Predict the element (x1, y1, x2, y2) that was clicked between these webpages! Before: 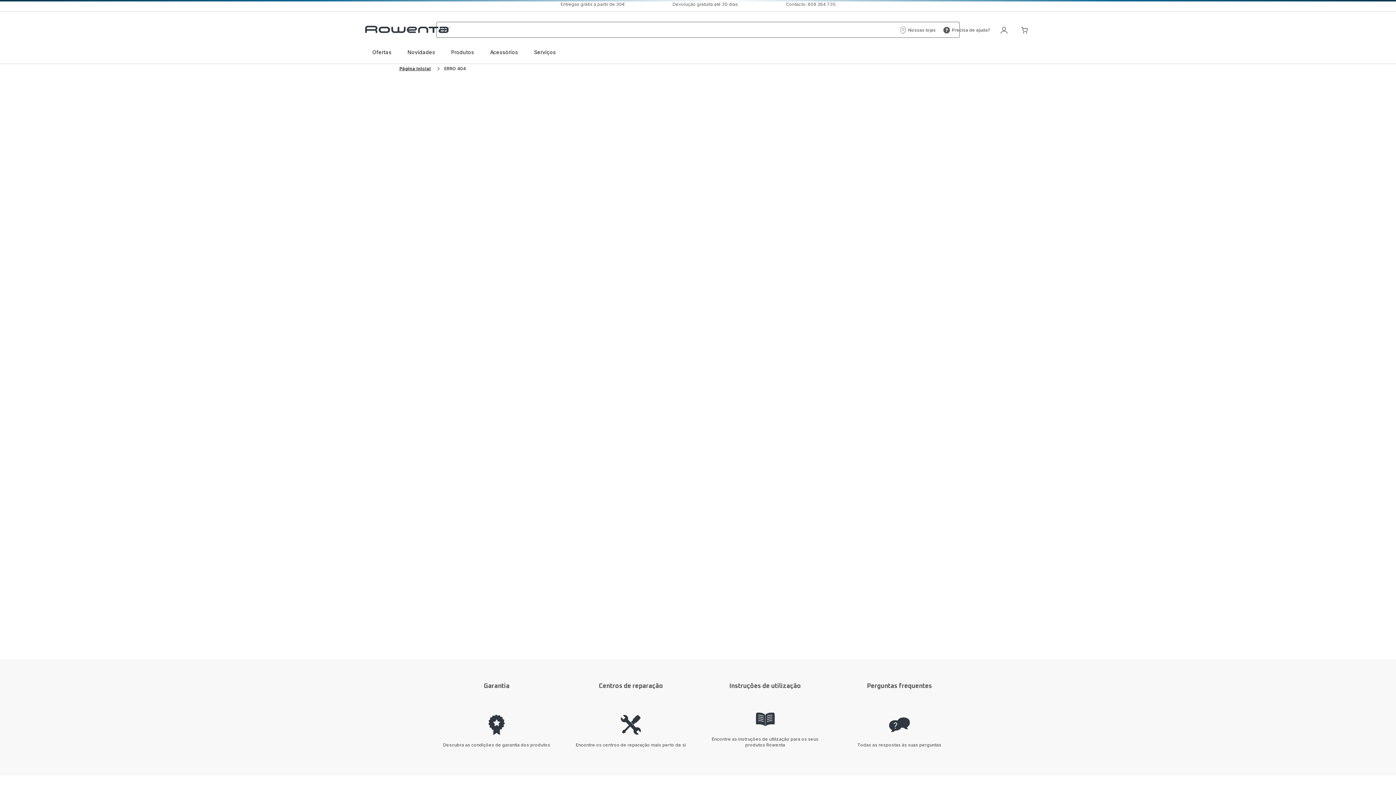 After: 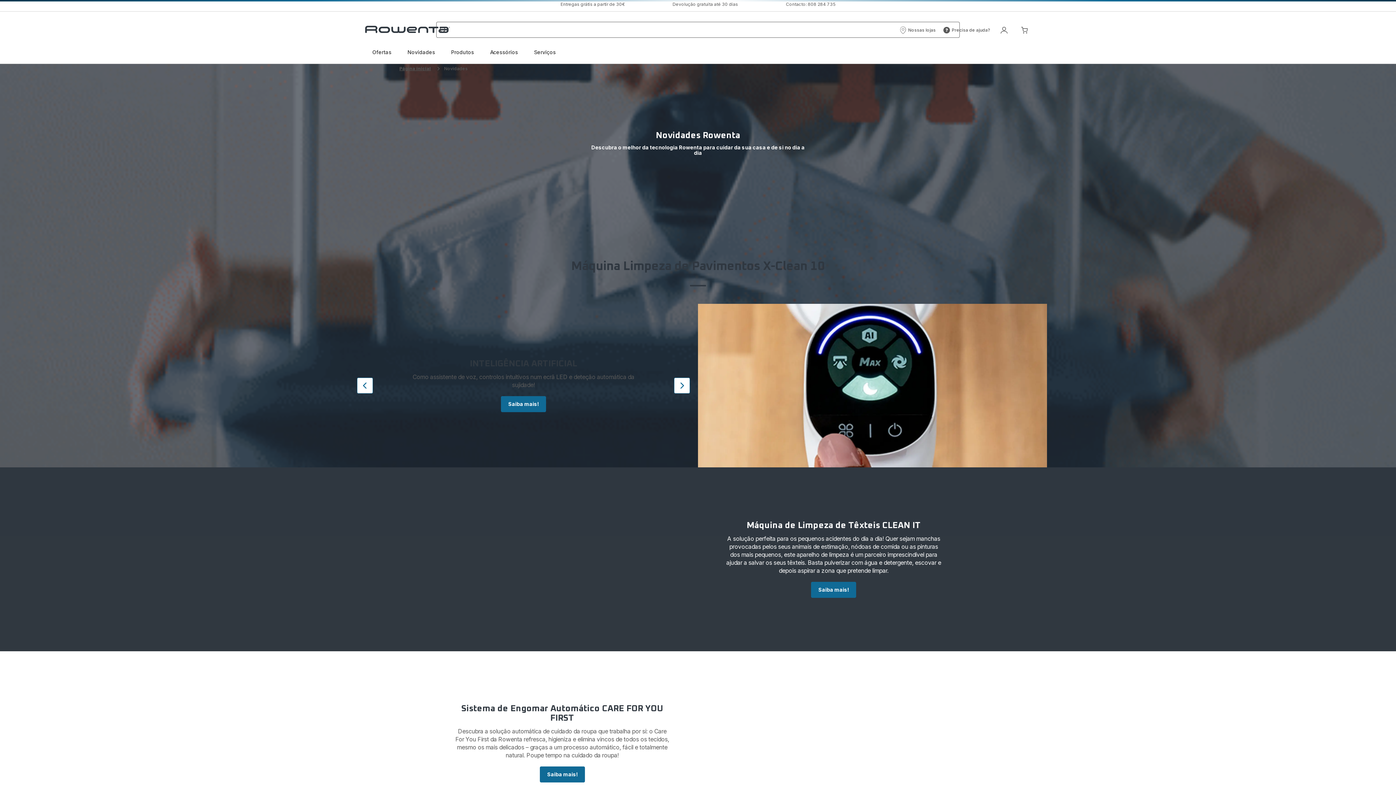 Action: bbox: (407, 48, 435, 56) label: Novidades